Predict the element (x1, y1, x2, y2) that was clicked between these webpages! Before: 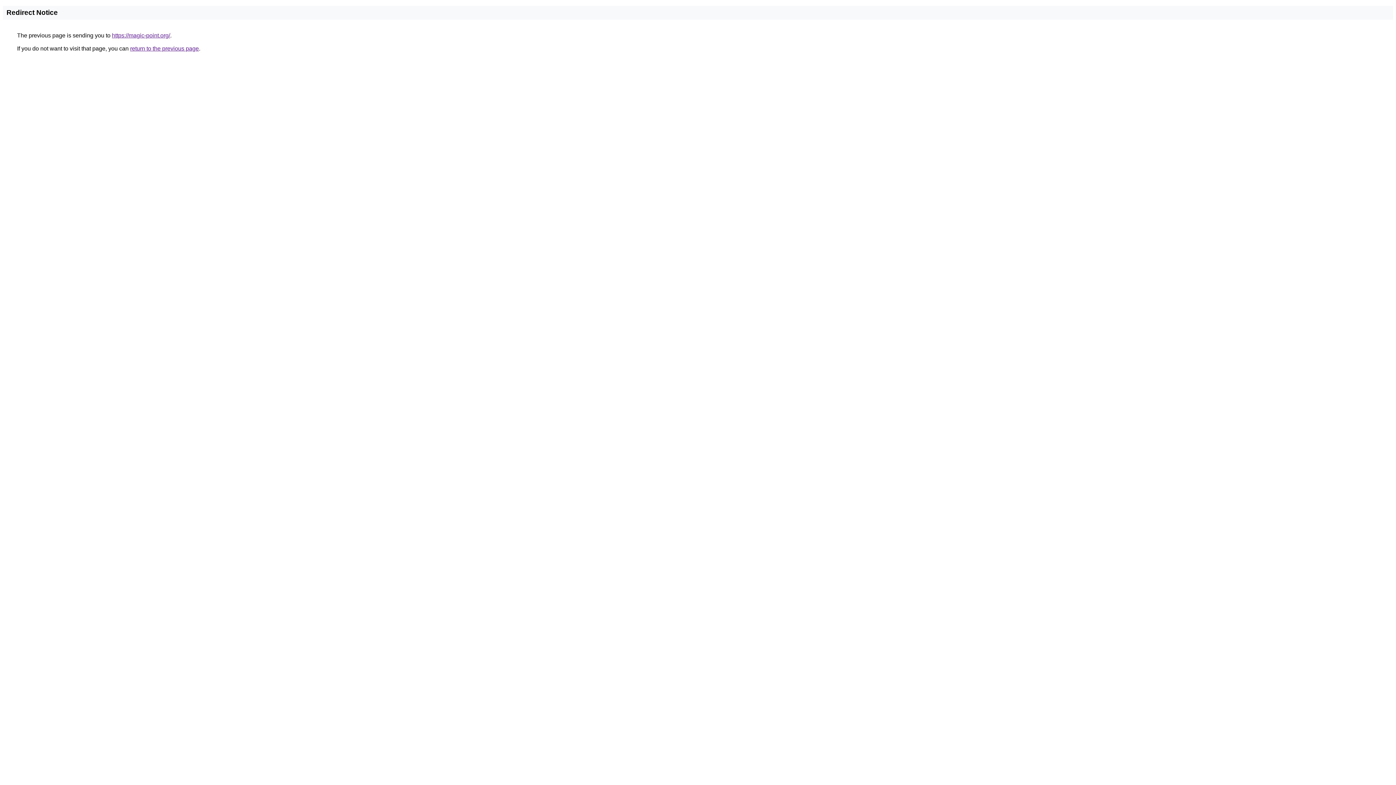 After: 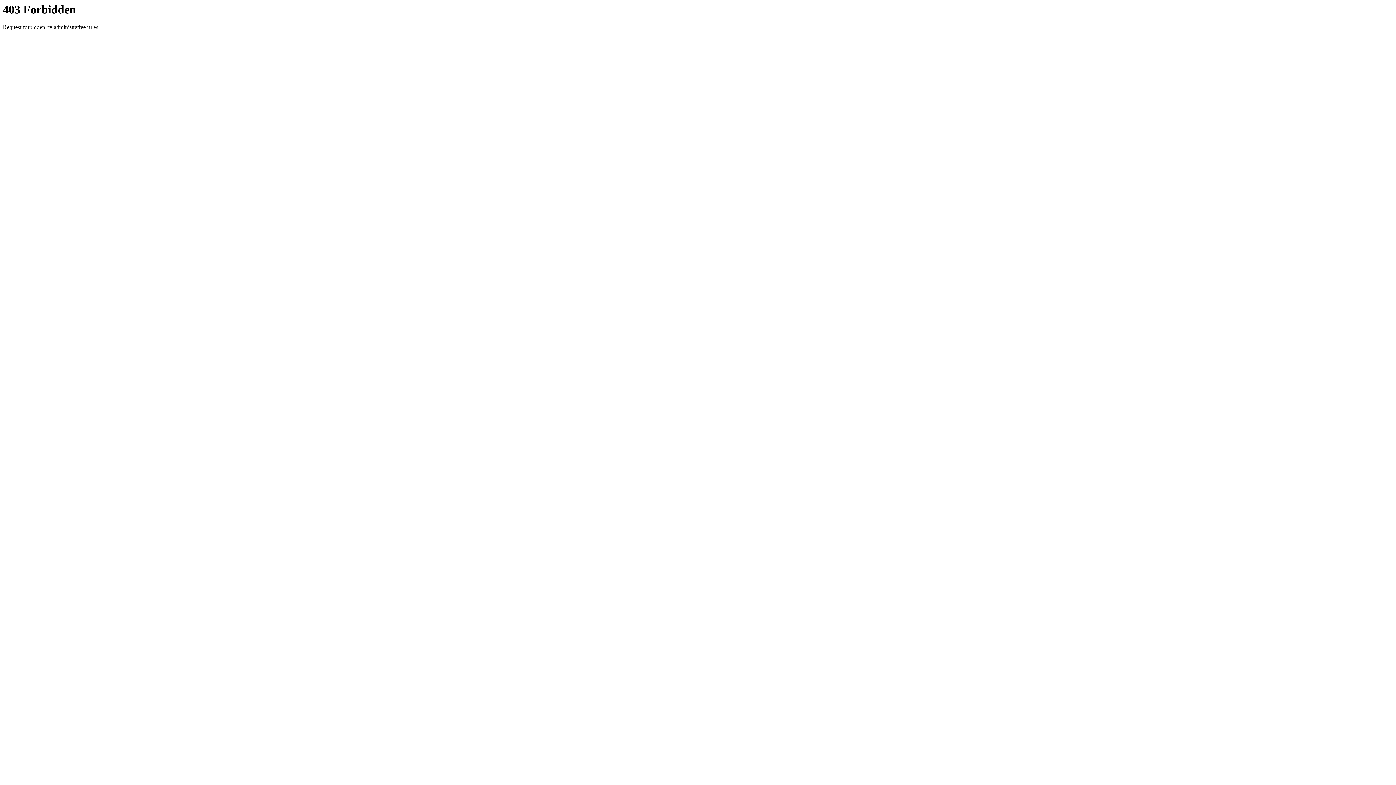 Action: label: https://magic-point.org/ bbox: (112, 32, 170, 38)